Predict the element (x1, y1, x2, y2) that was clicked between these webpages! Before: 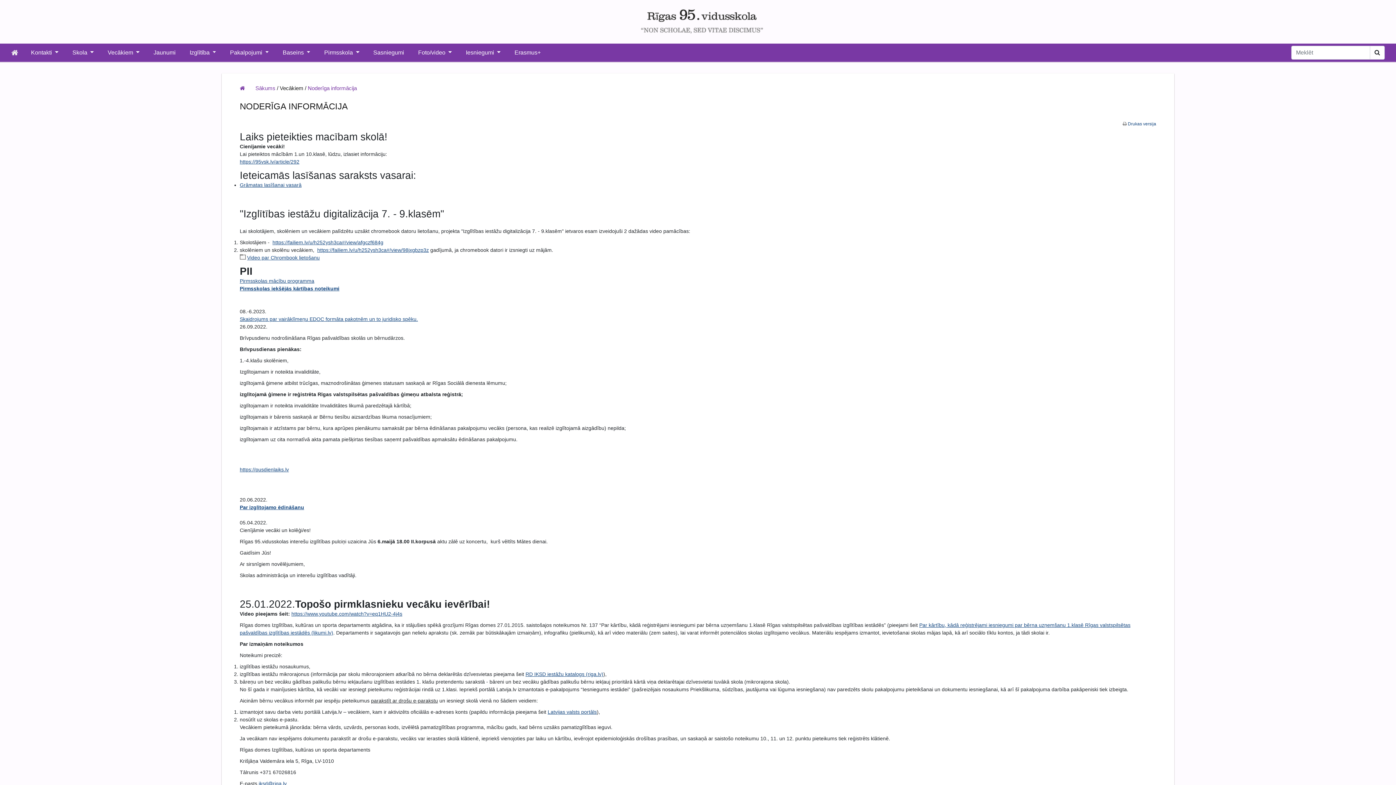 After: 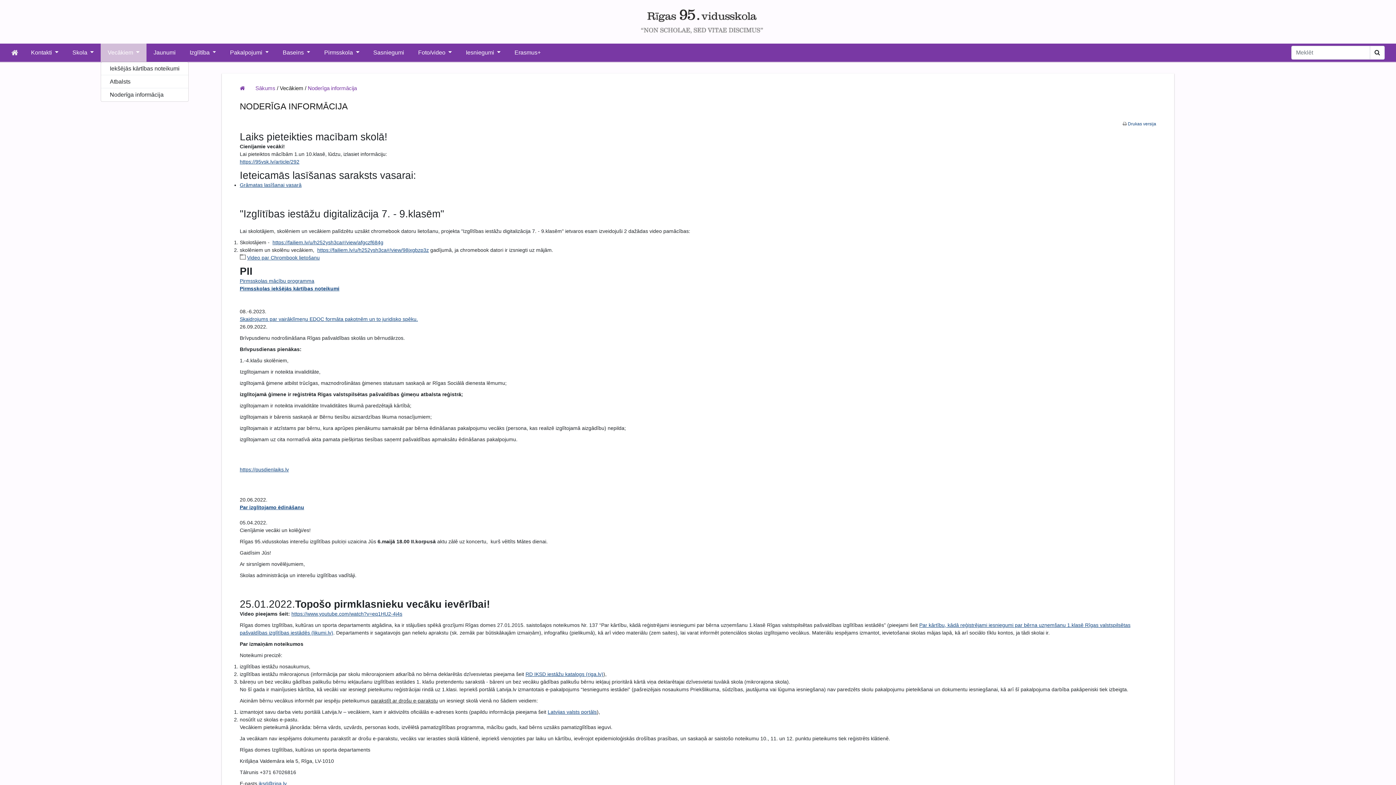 Action: label: Vecākiem  bbox: (100, 43, 146, 61)